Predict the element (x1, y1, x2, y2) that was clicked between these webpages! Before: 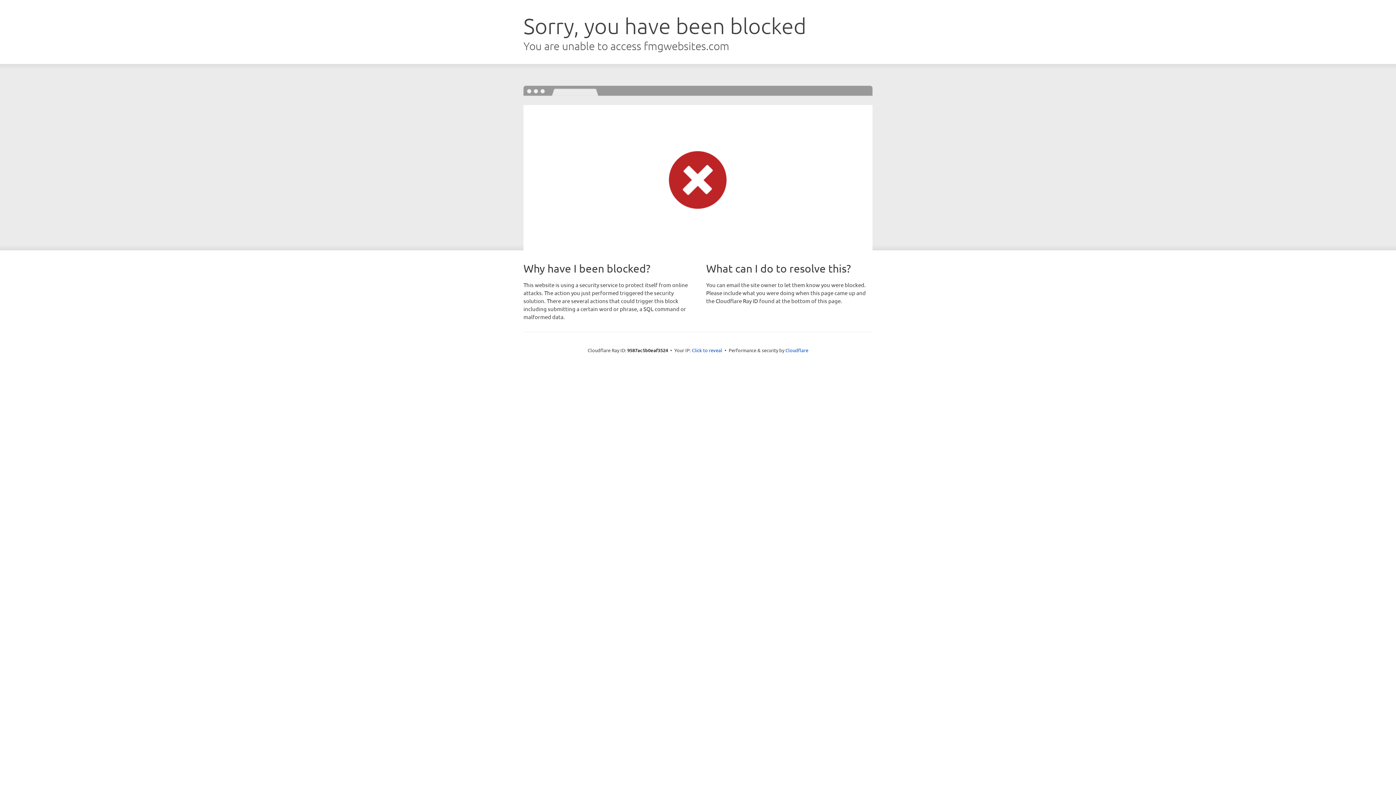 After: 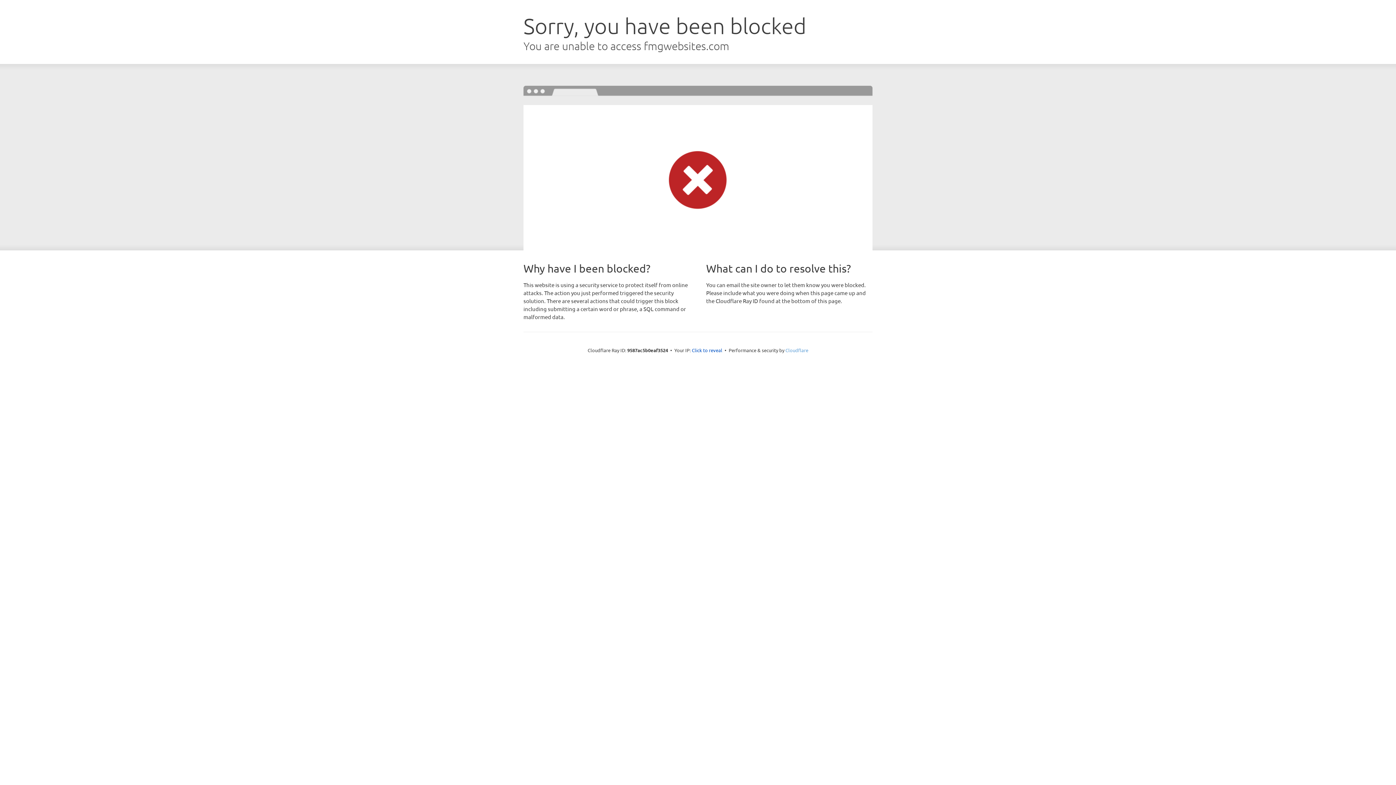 Action: label: Cloudflare bbox: (785, 347, 808, 353)